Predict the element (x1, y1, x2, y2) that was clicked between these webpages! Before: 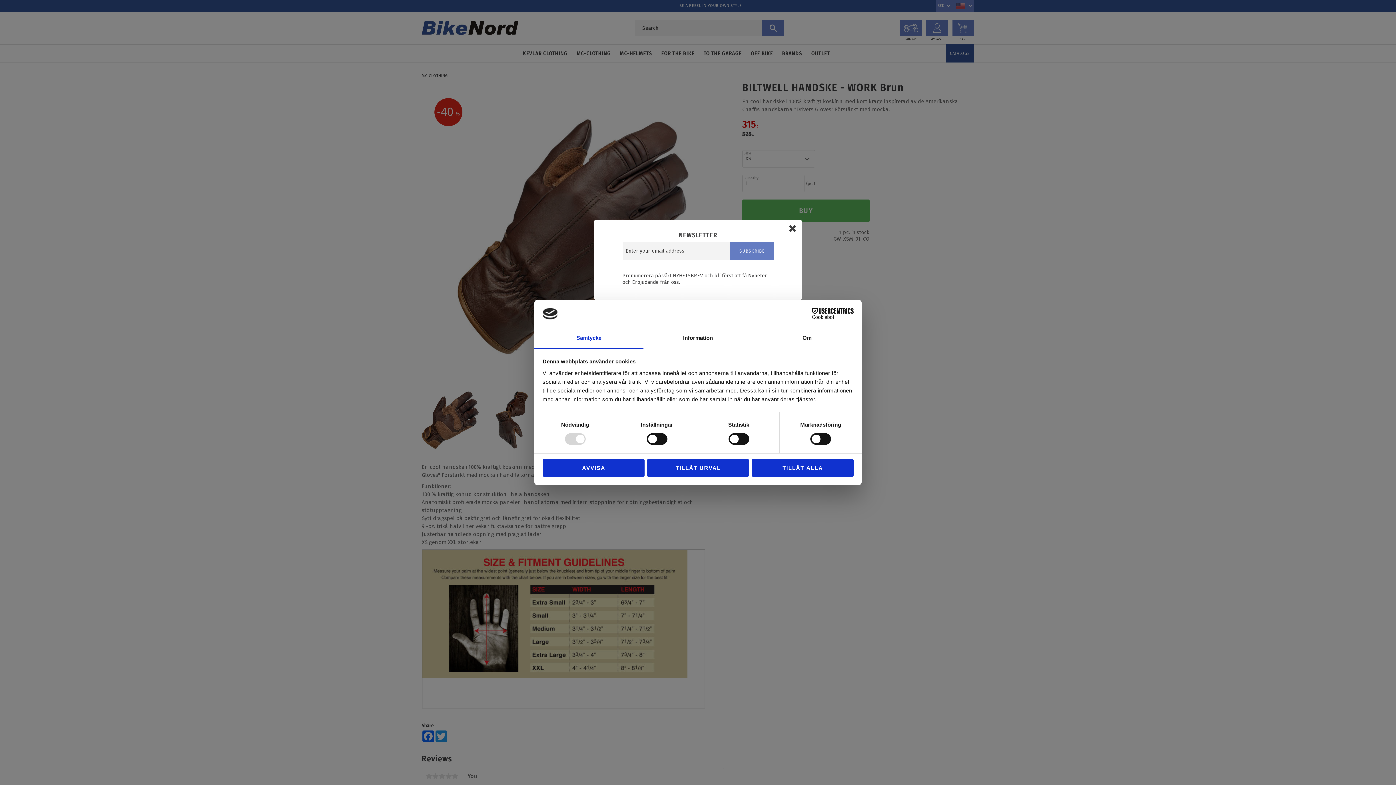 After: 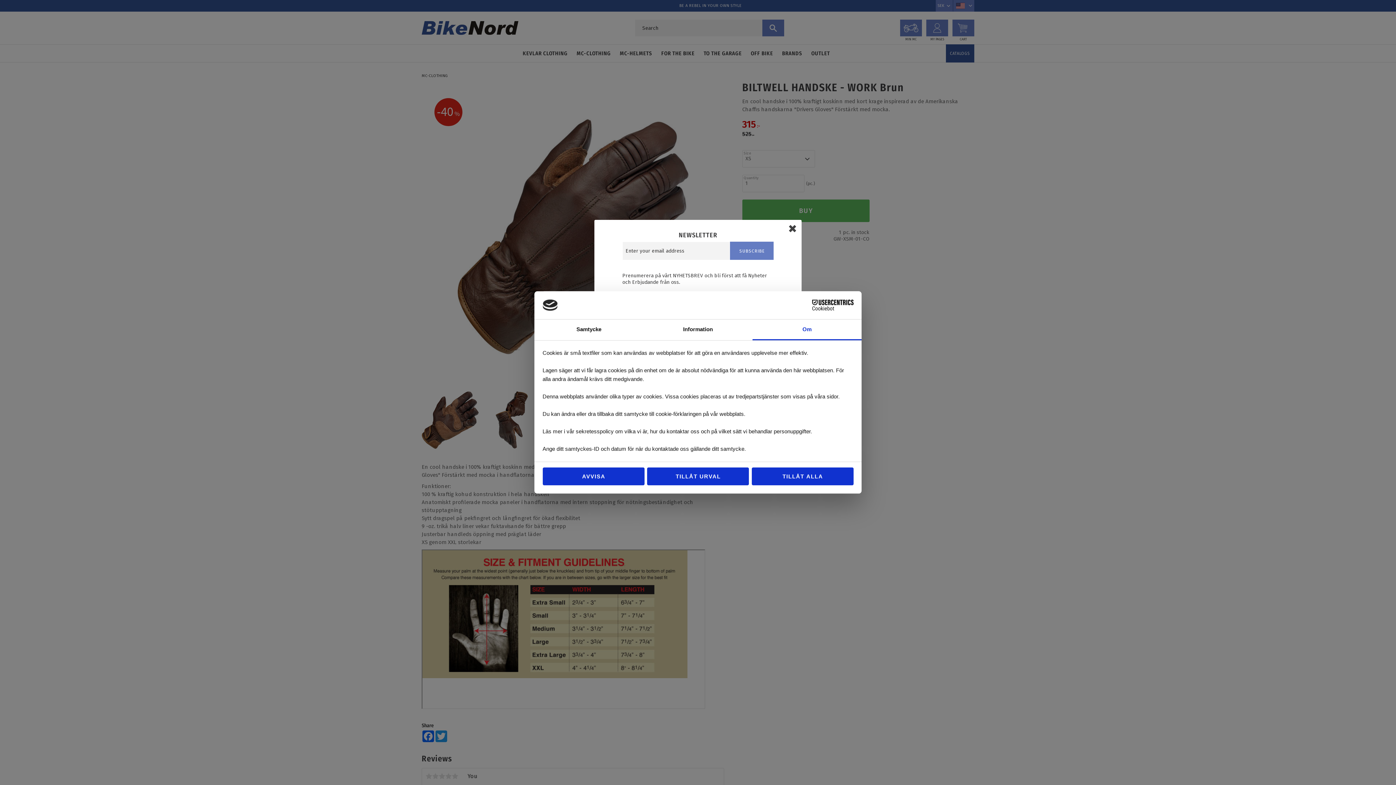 Action: bbox: (752, 328, 861, 349) label: Om